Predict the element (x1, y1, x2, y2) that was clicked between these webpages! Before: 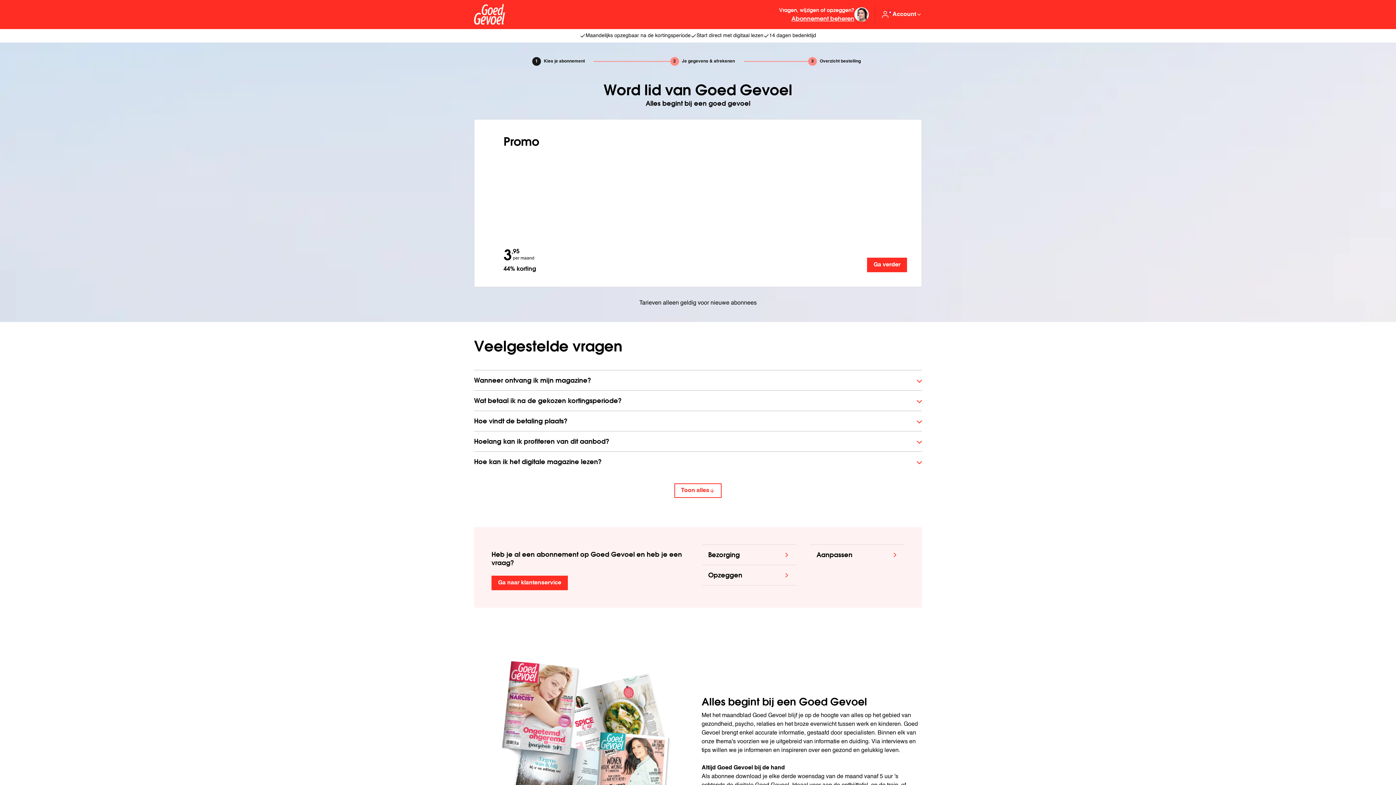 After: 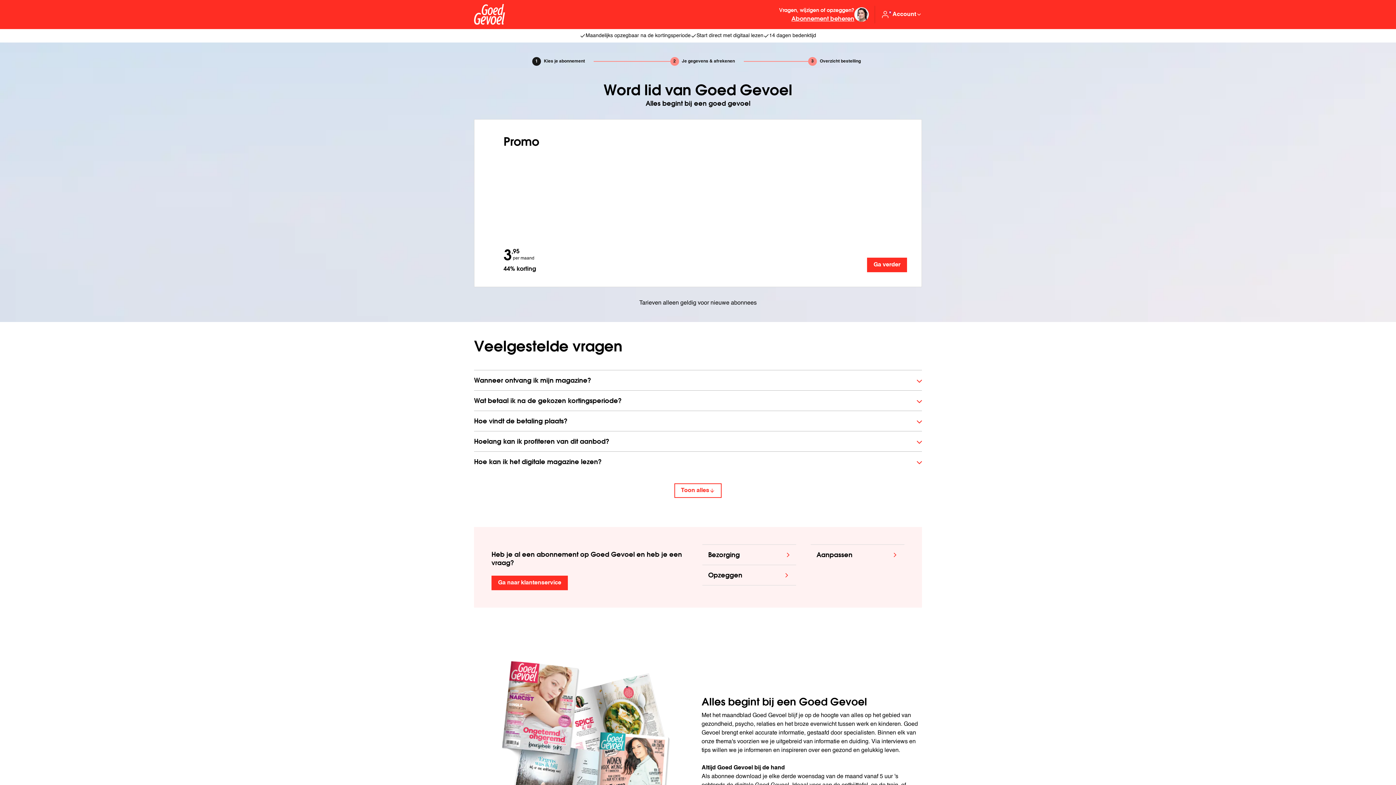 Action: label: Bezorging bbox: (702, 544, 796, 565)